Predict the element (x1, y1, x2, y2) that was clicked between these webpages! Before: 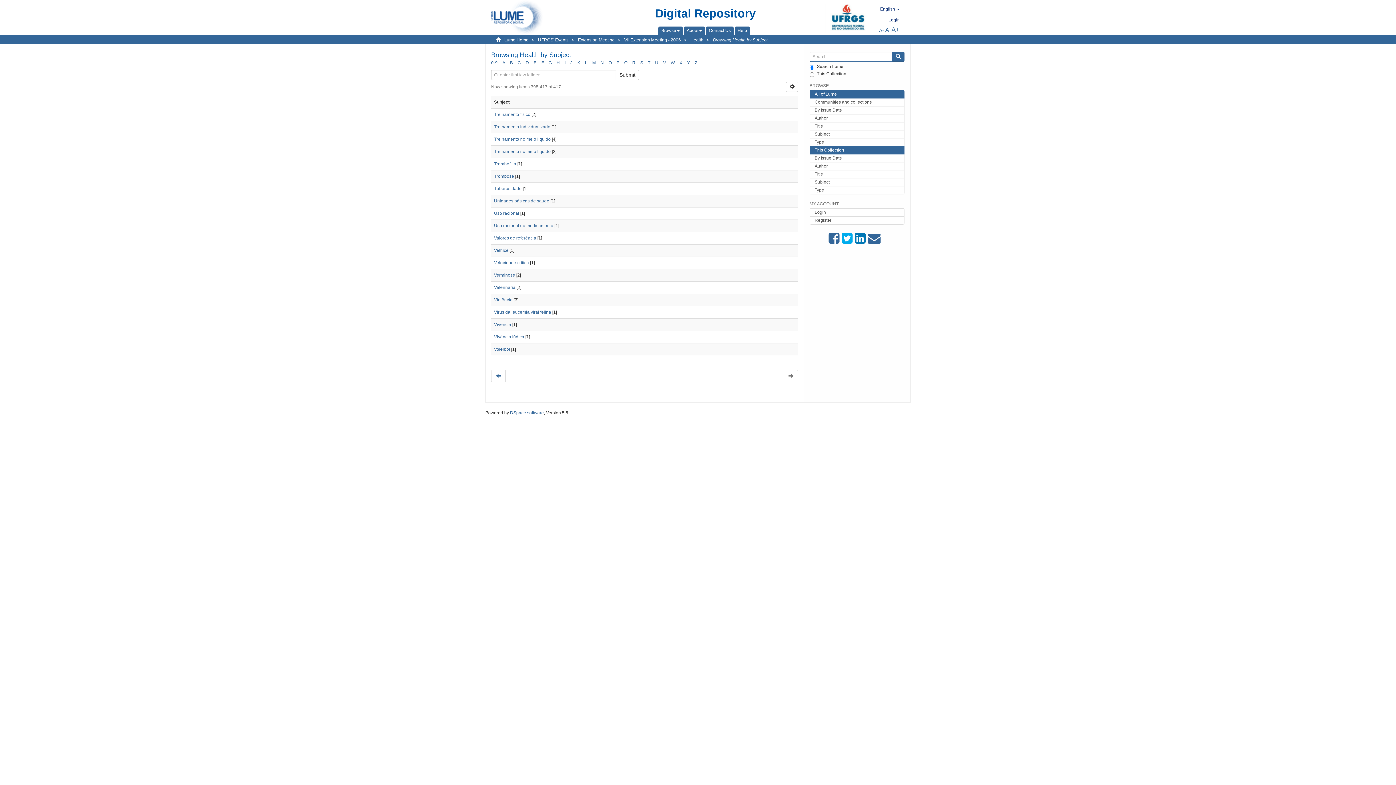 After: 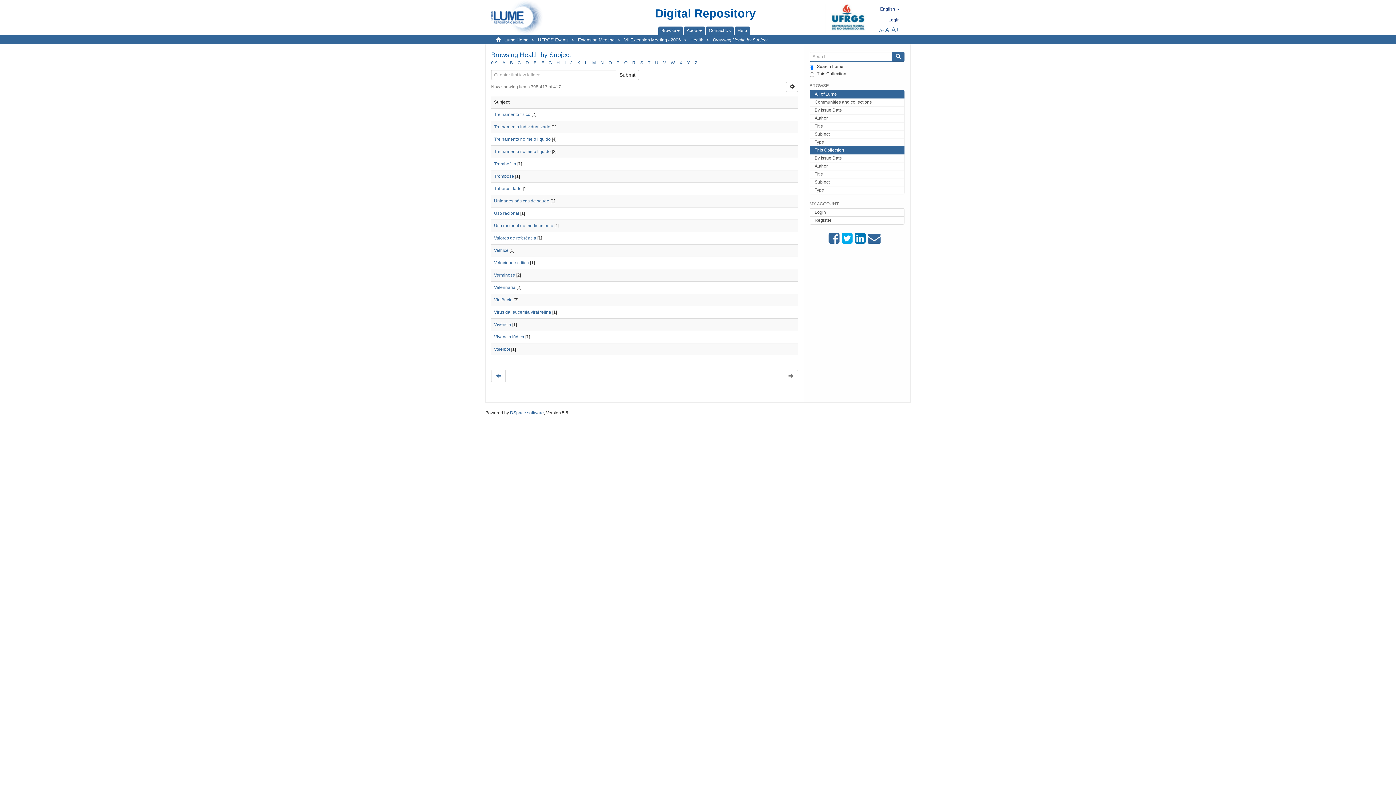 Action: label: Z bbox: (694, 60, 697, 65)